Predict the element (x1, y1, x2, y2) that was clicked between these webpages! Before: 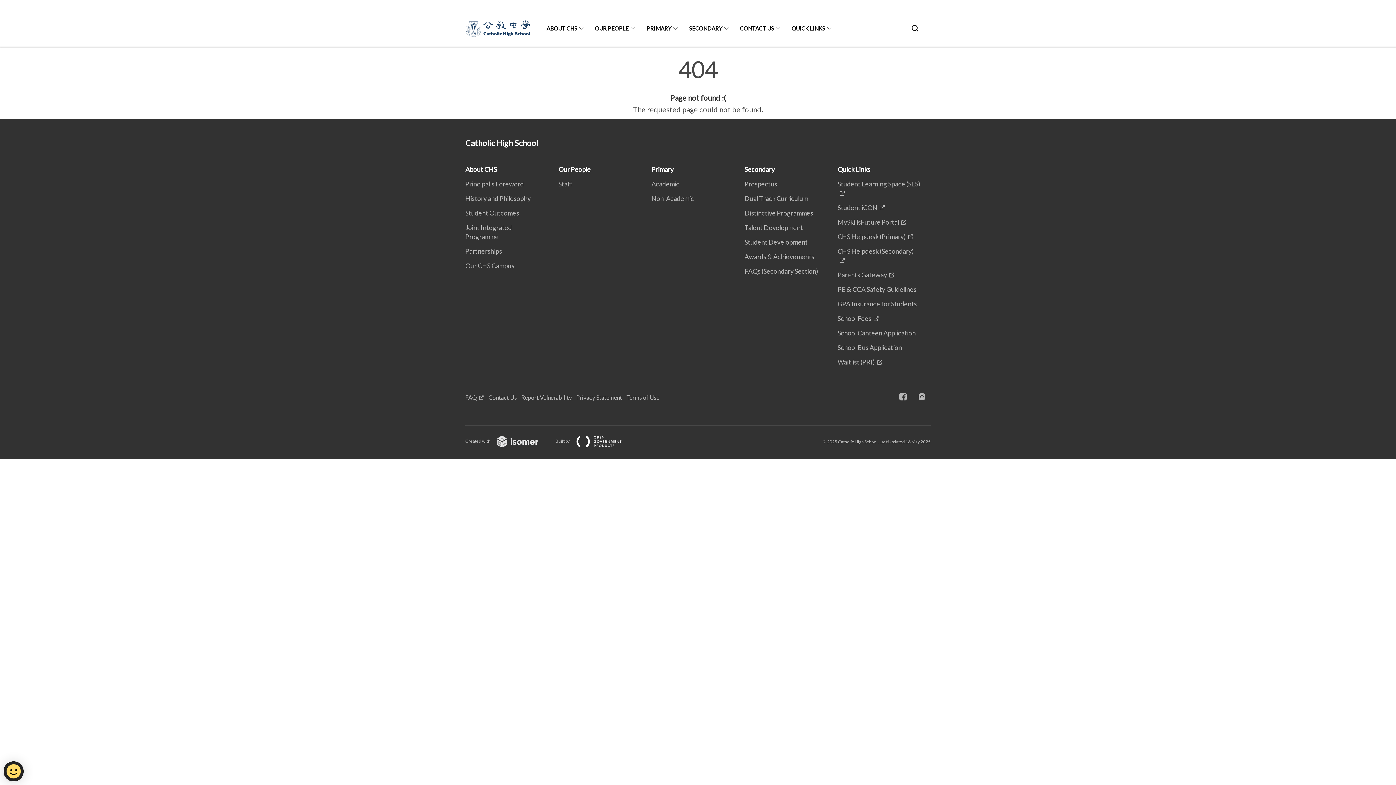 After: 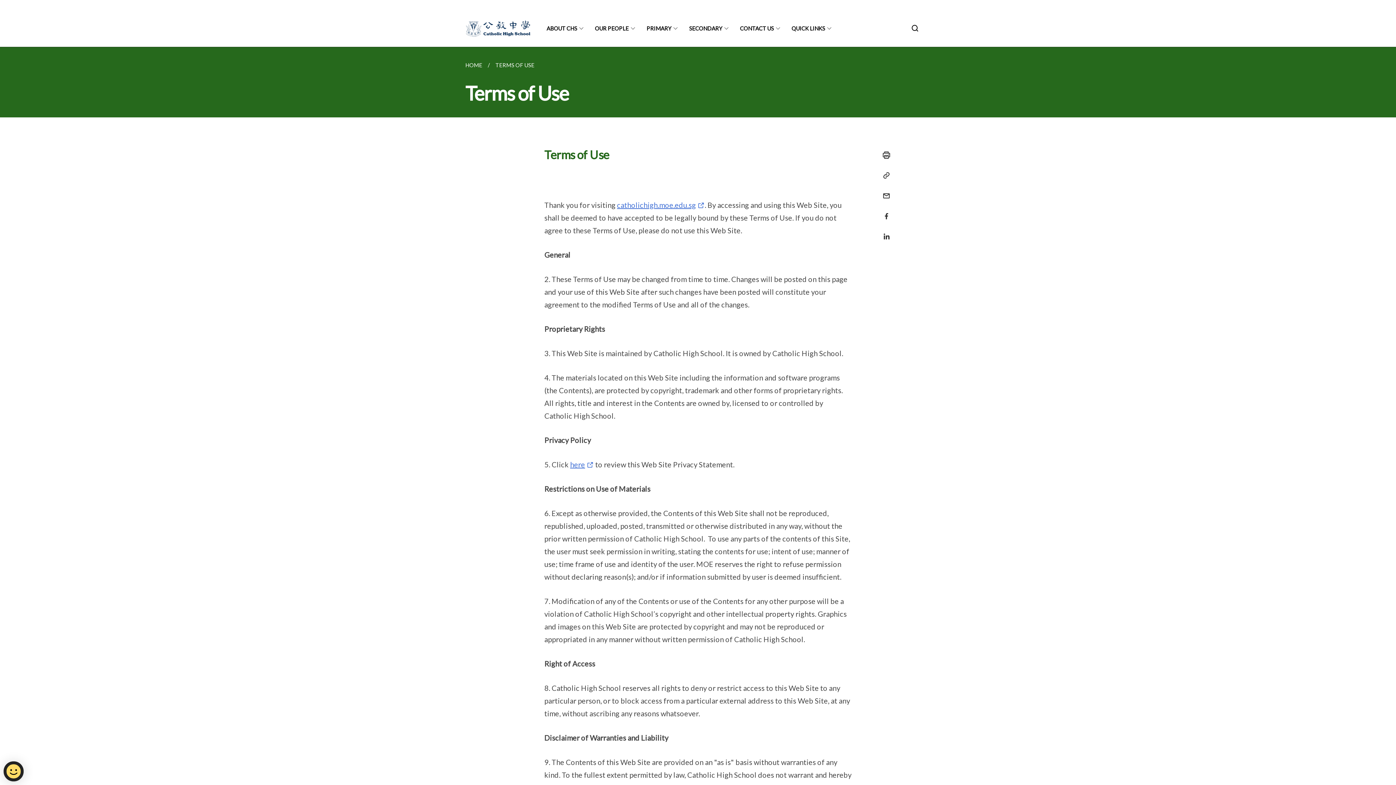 Action: label: Terms of Use bbox: (626, 394, 664, 401)